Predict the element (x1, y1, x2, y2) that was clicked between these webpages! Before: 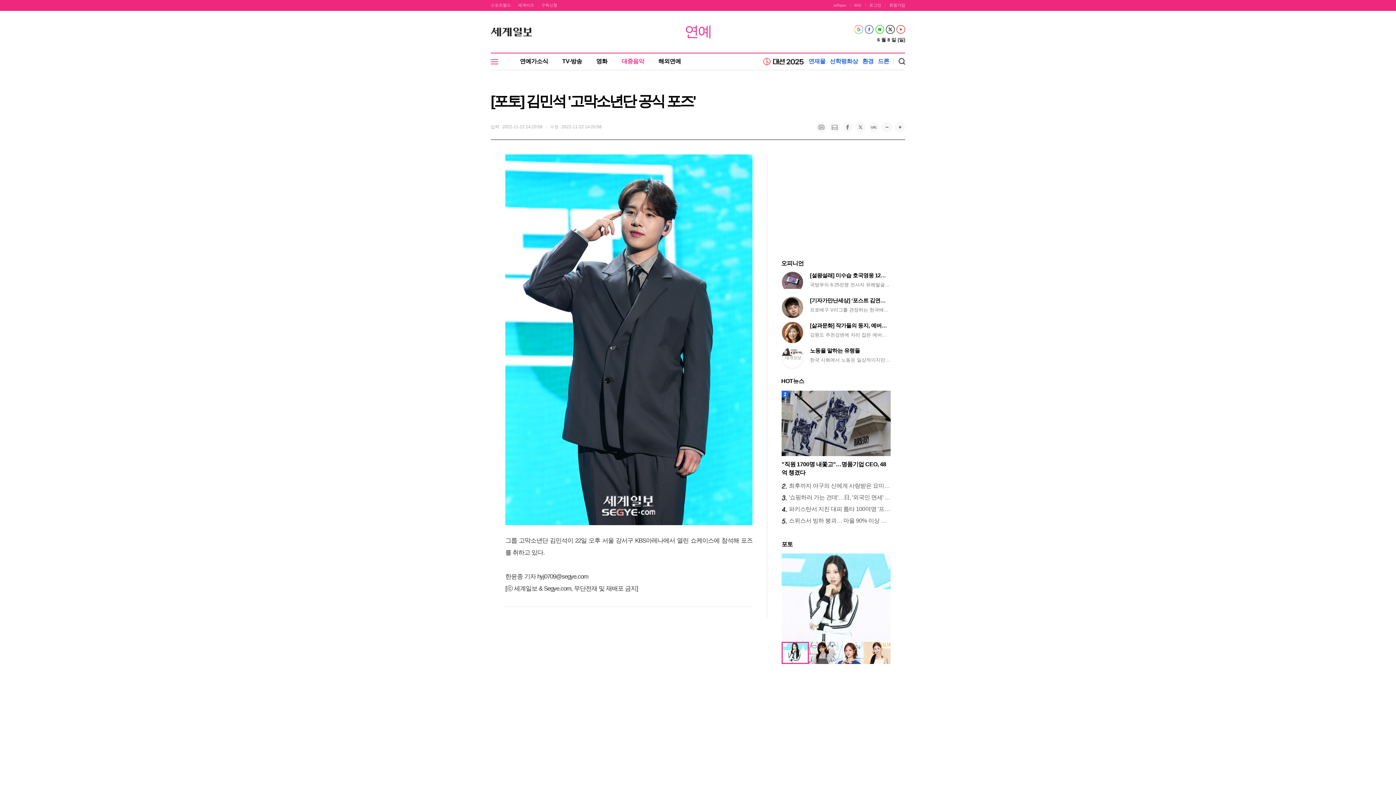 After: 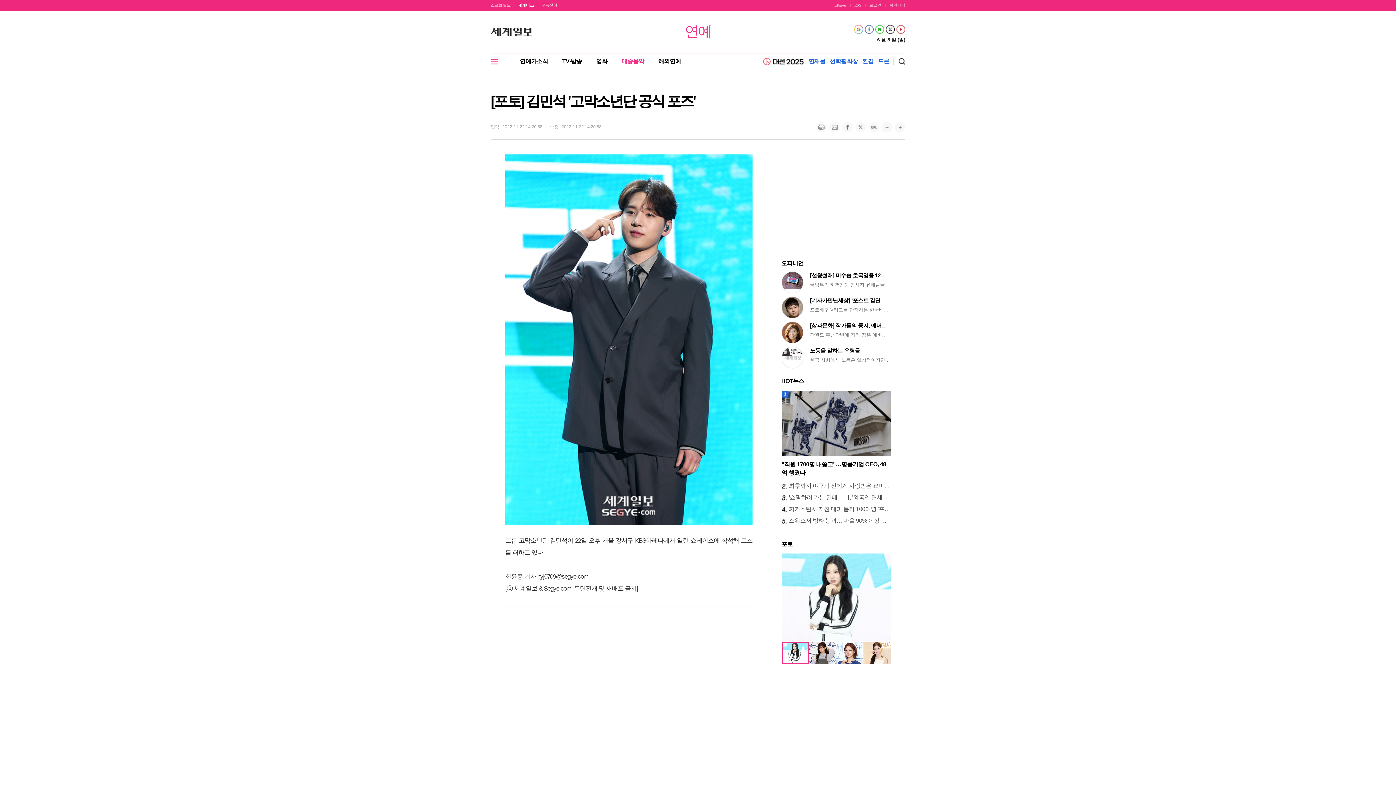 Action: label: 세계비즈 bbox: (518, 2, 534, 7)